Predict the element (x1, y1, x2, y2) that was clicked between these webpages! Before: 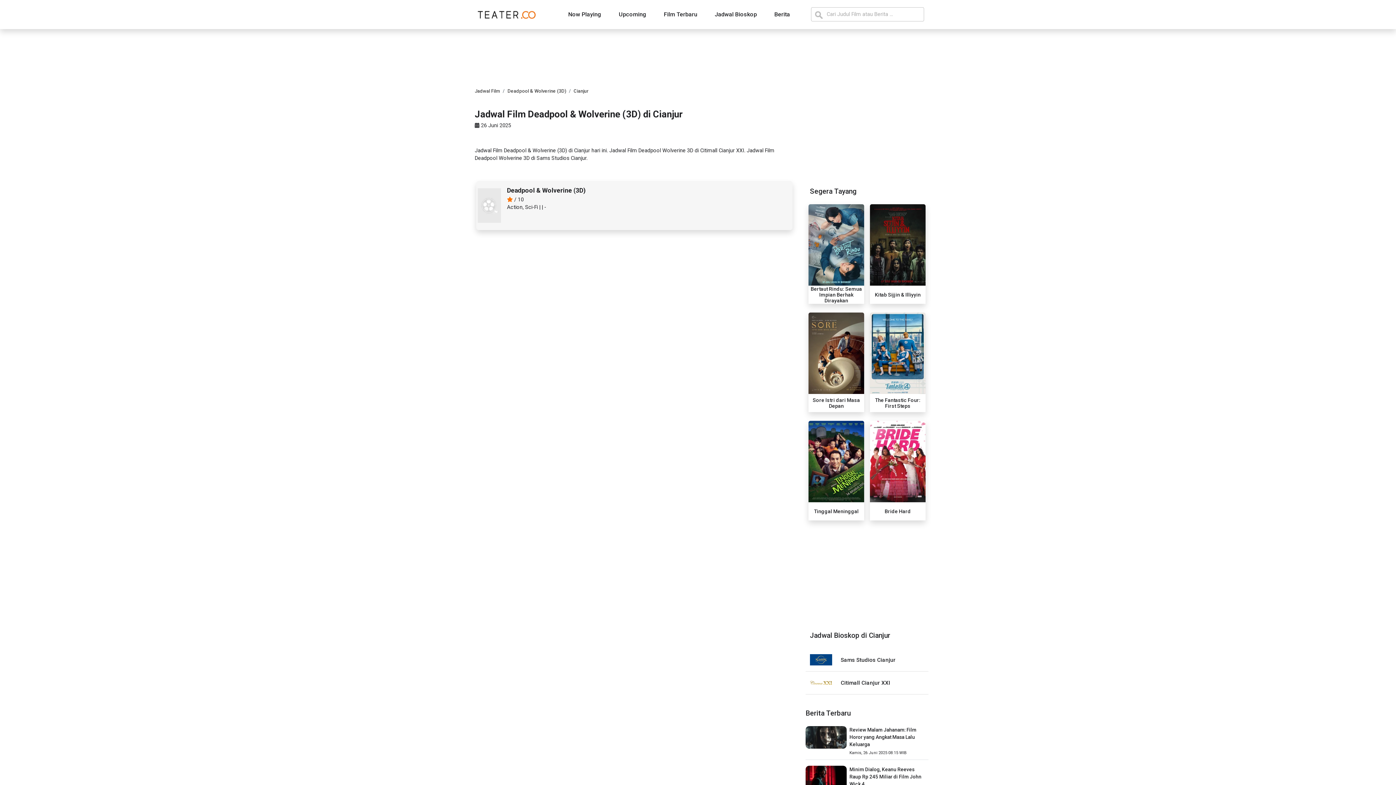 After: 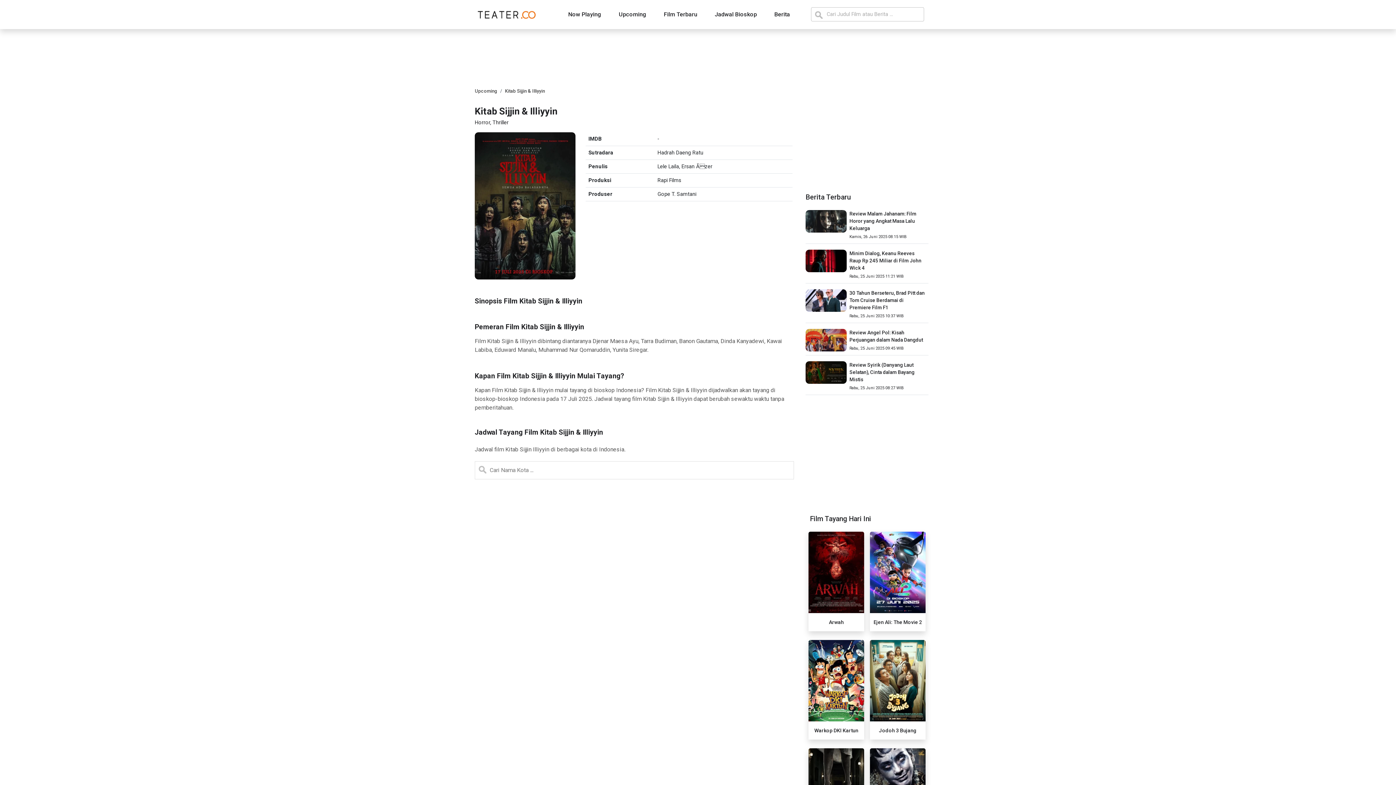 Action: bbox: (870, 204, 925, 304) label: Kitab Sijjin & Illiyyin